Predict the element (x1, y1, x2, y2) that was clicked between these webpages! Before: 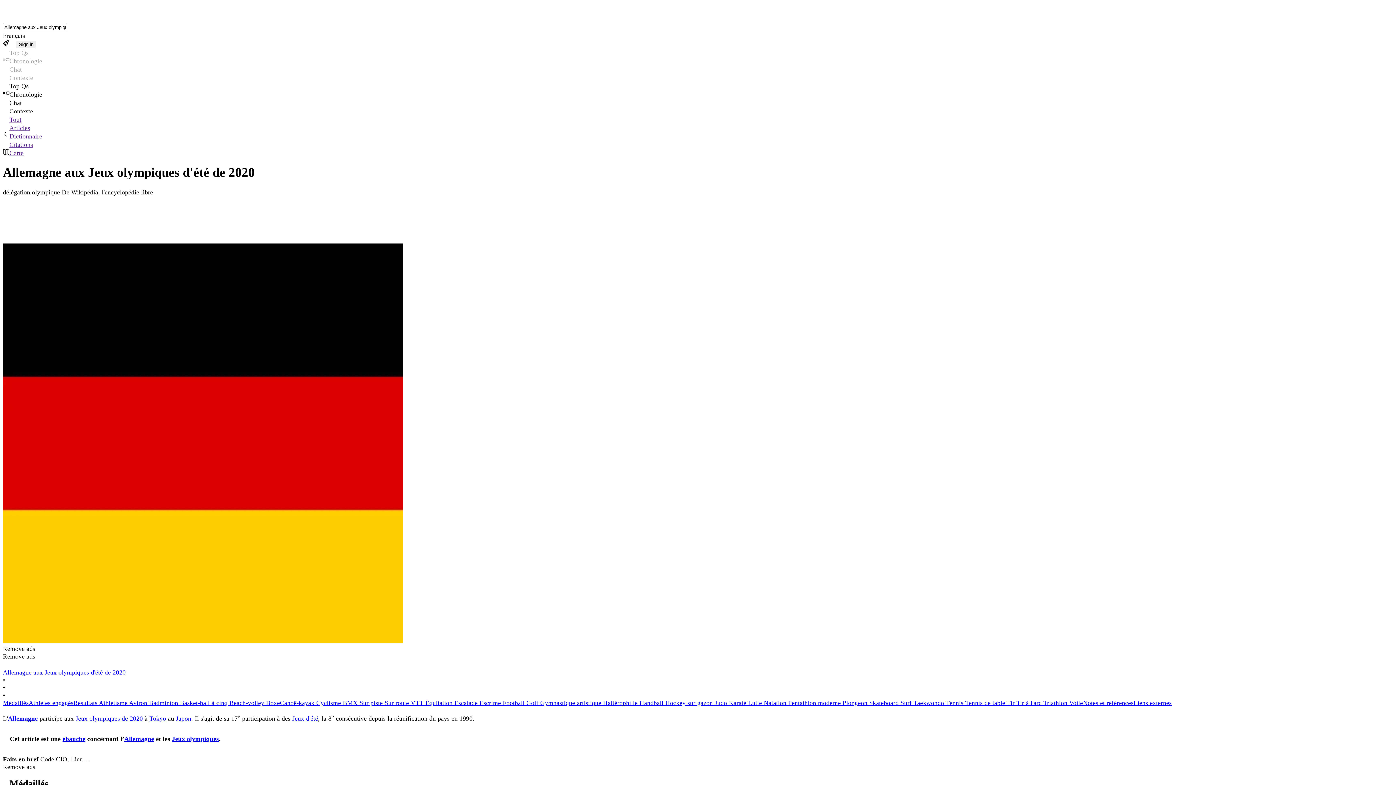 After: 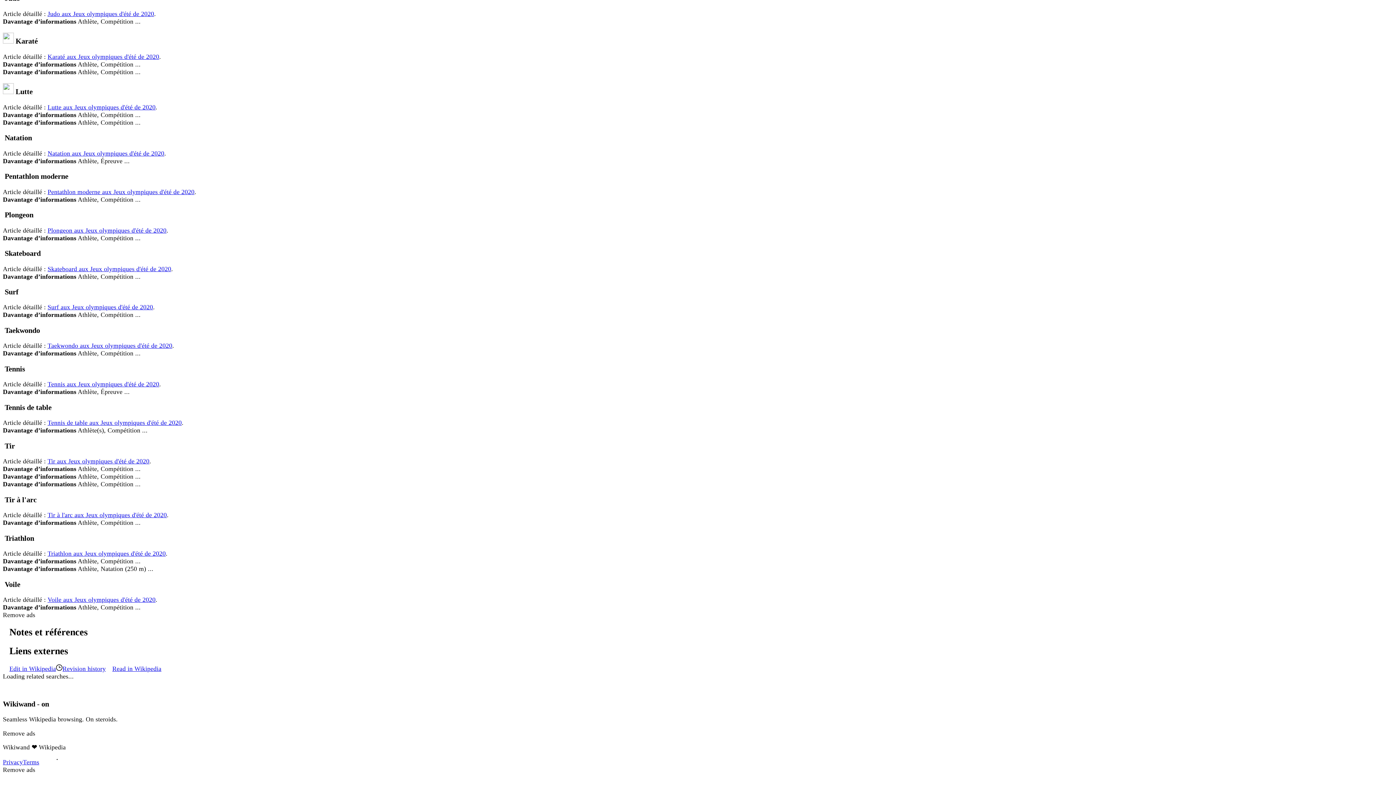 Action: bbox: (762, 699, 786, 707) label:  Natation